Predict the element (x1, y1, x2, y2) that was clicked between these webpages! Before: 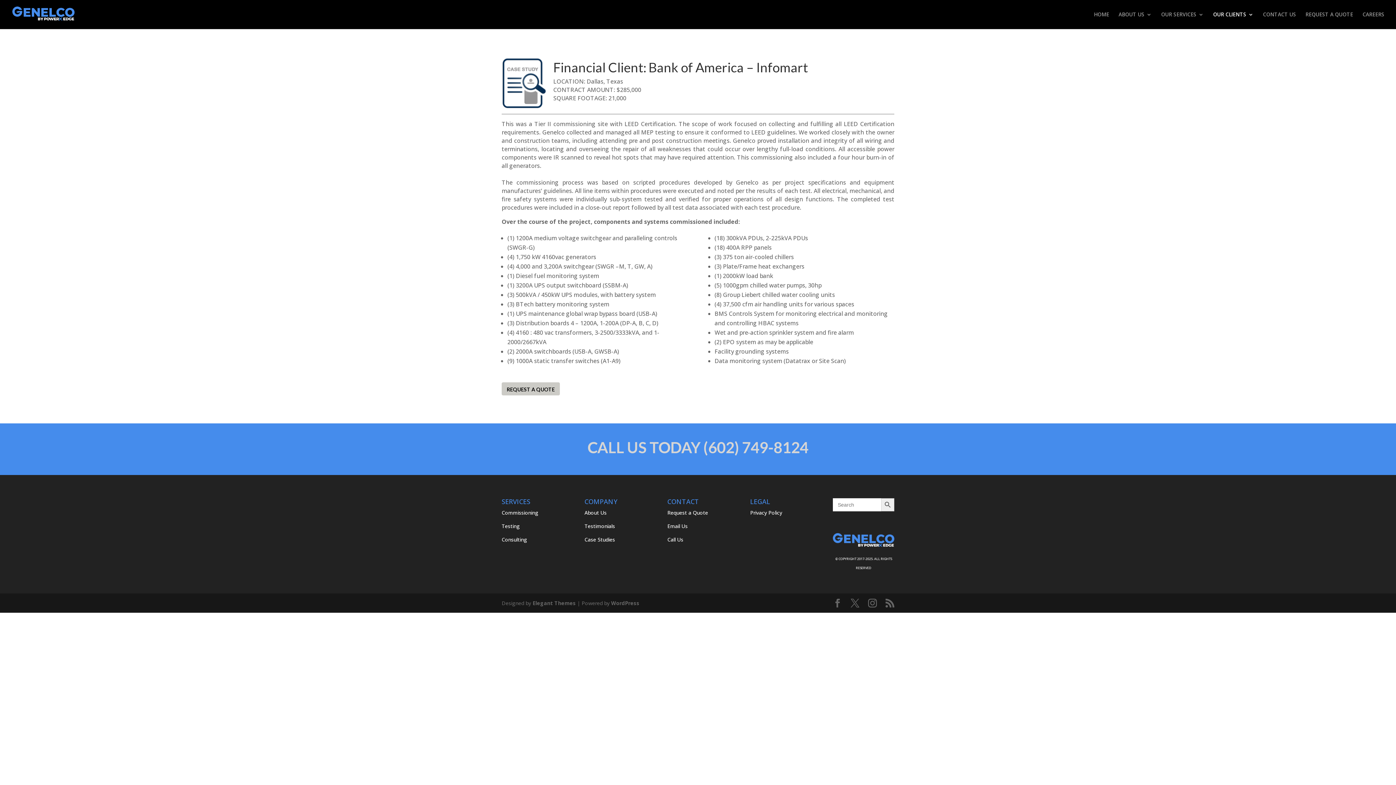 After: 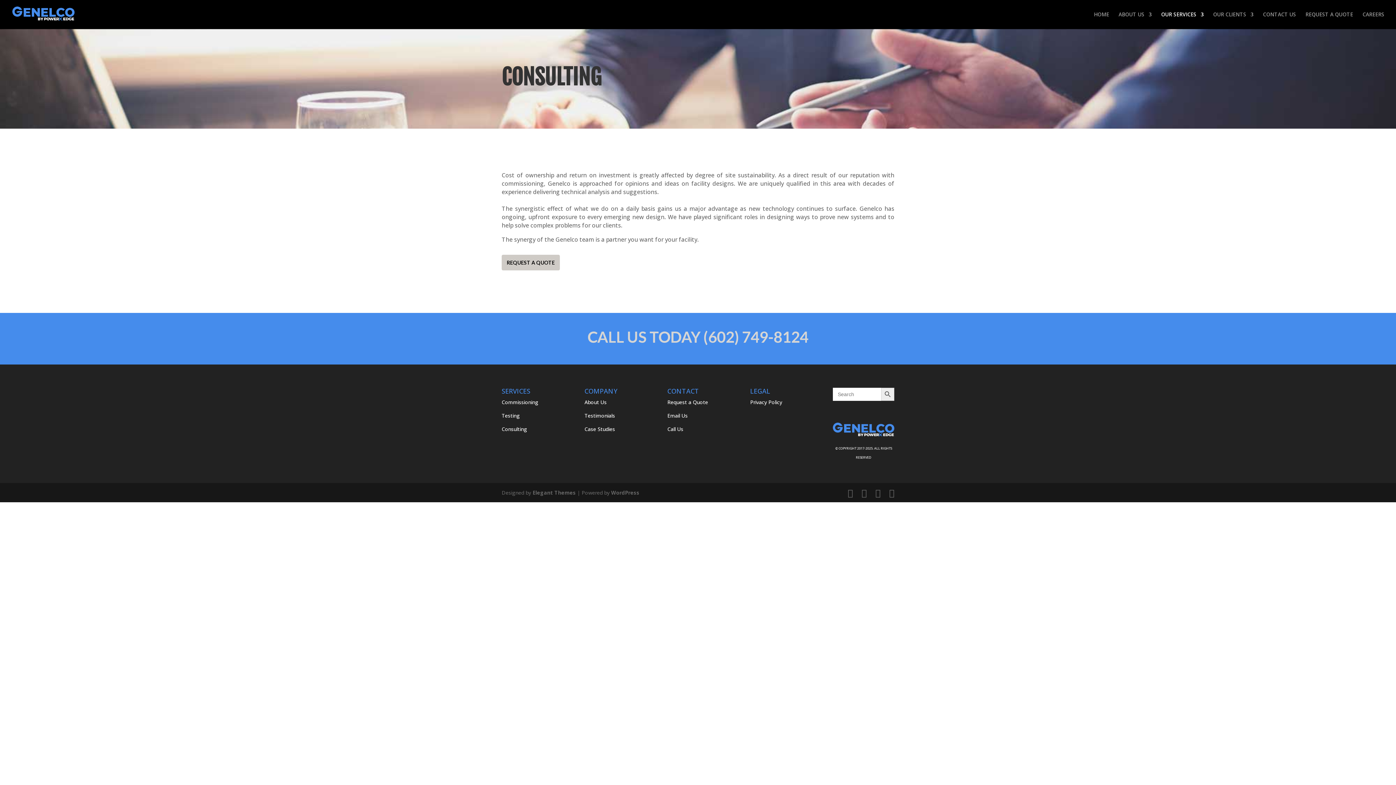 Action: bbox: (501, 536, 527, 543) label: Consulting